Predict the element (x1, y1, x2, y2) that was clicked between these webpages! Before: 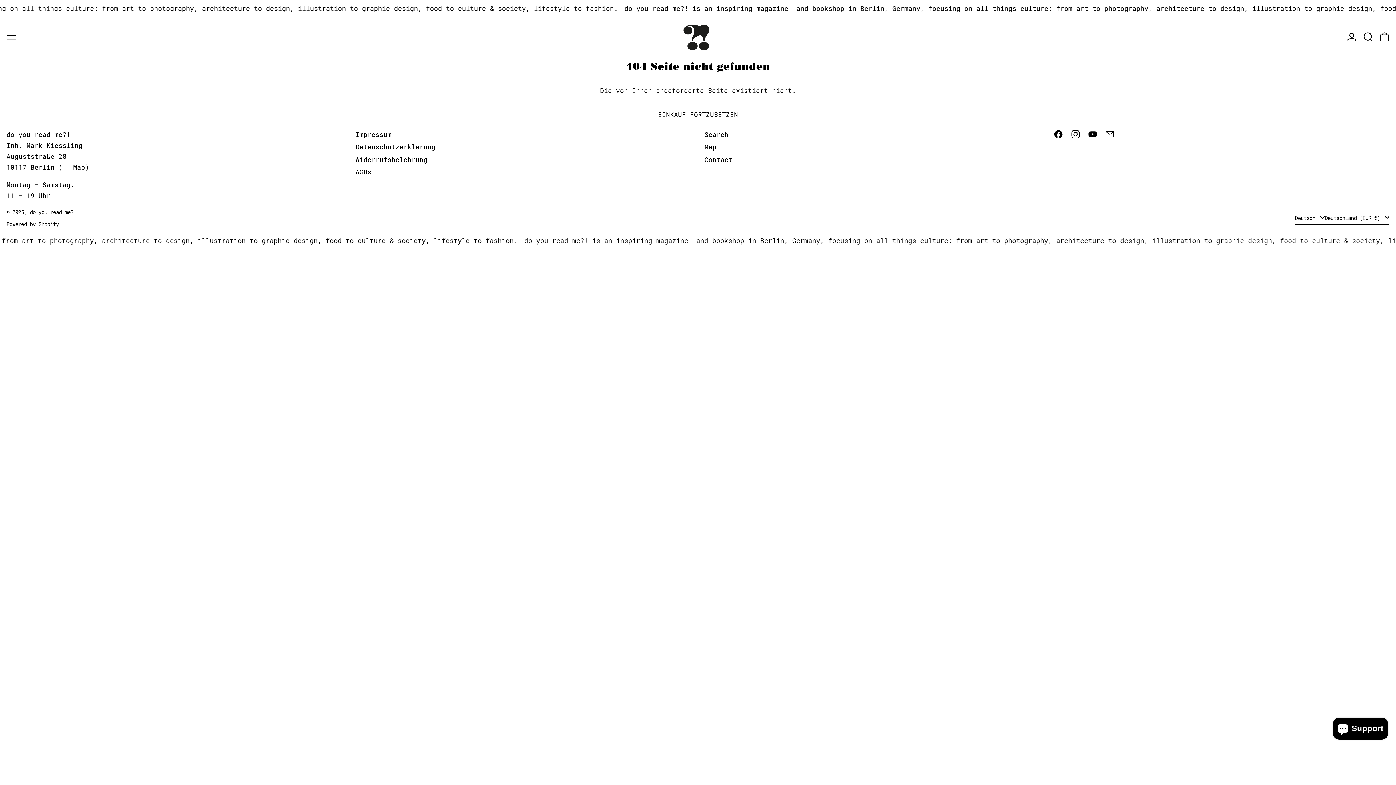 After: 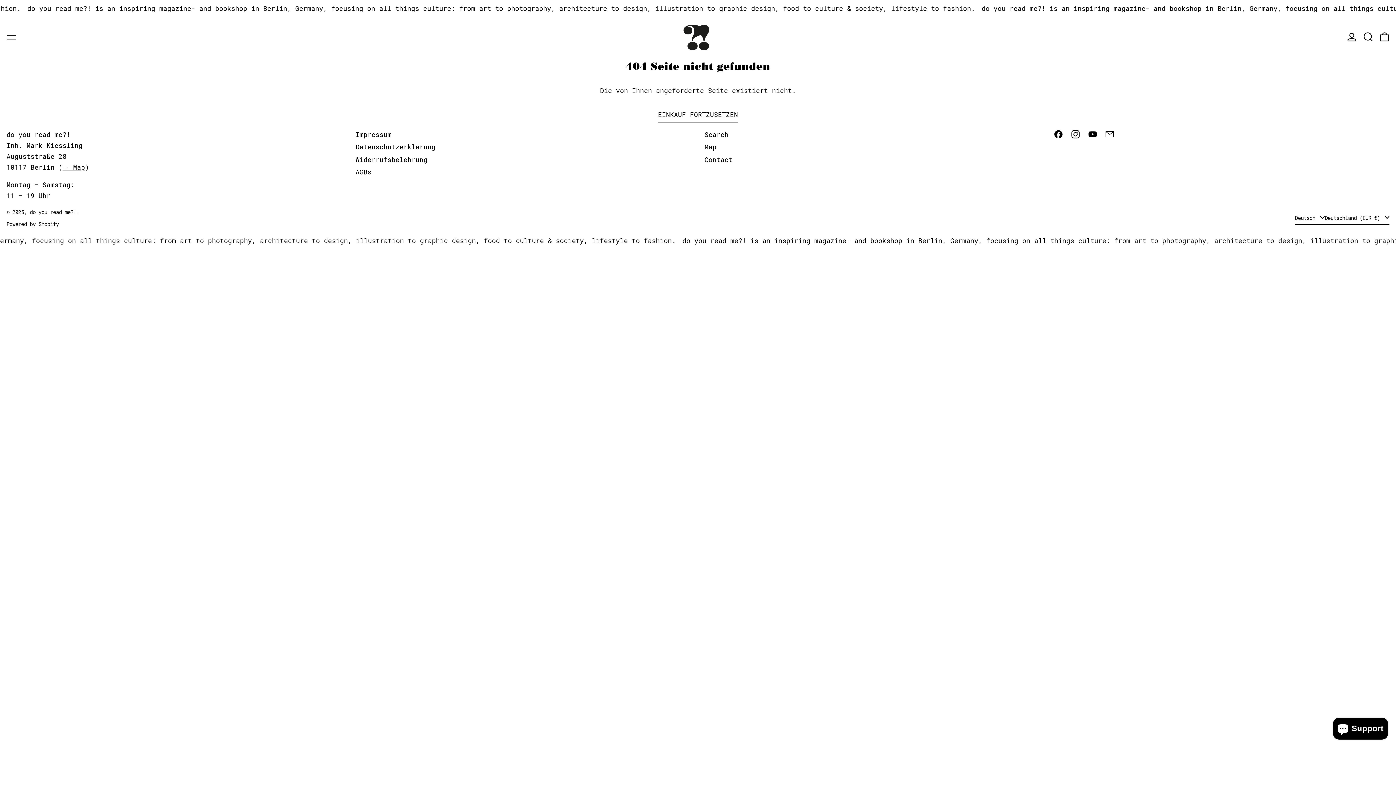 Action: label: → Map bbox: (62, 163, 85, 171)